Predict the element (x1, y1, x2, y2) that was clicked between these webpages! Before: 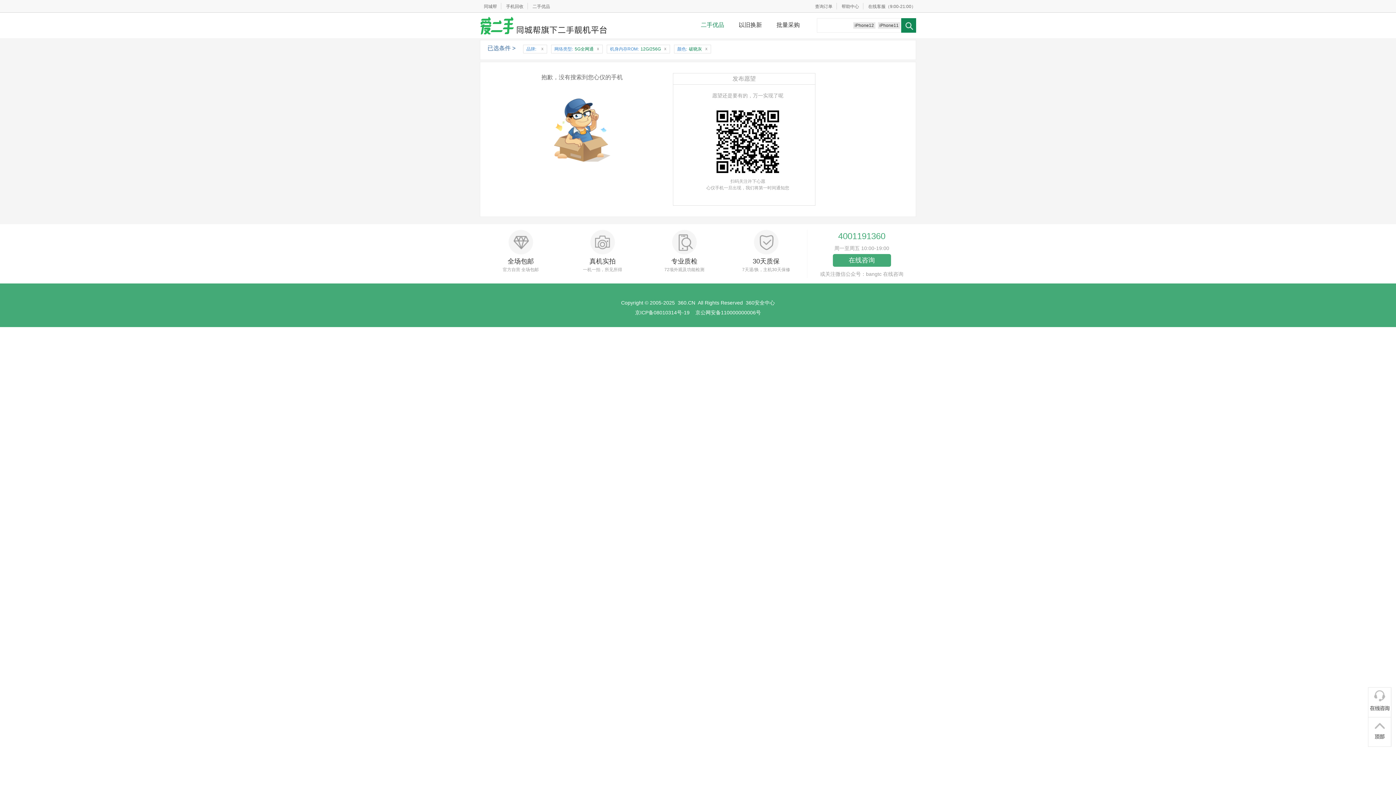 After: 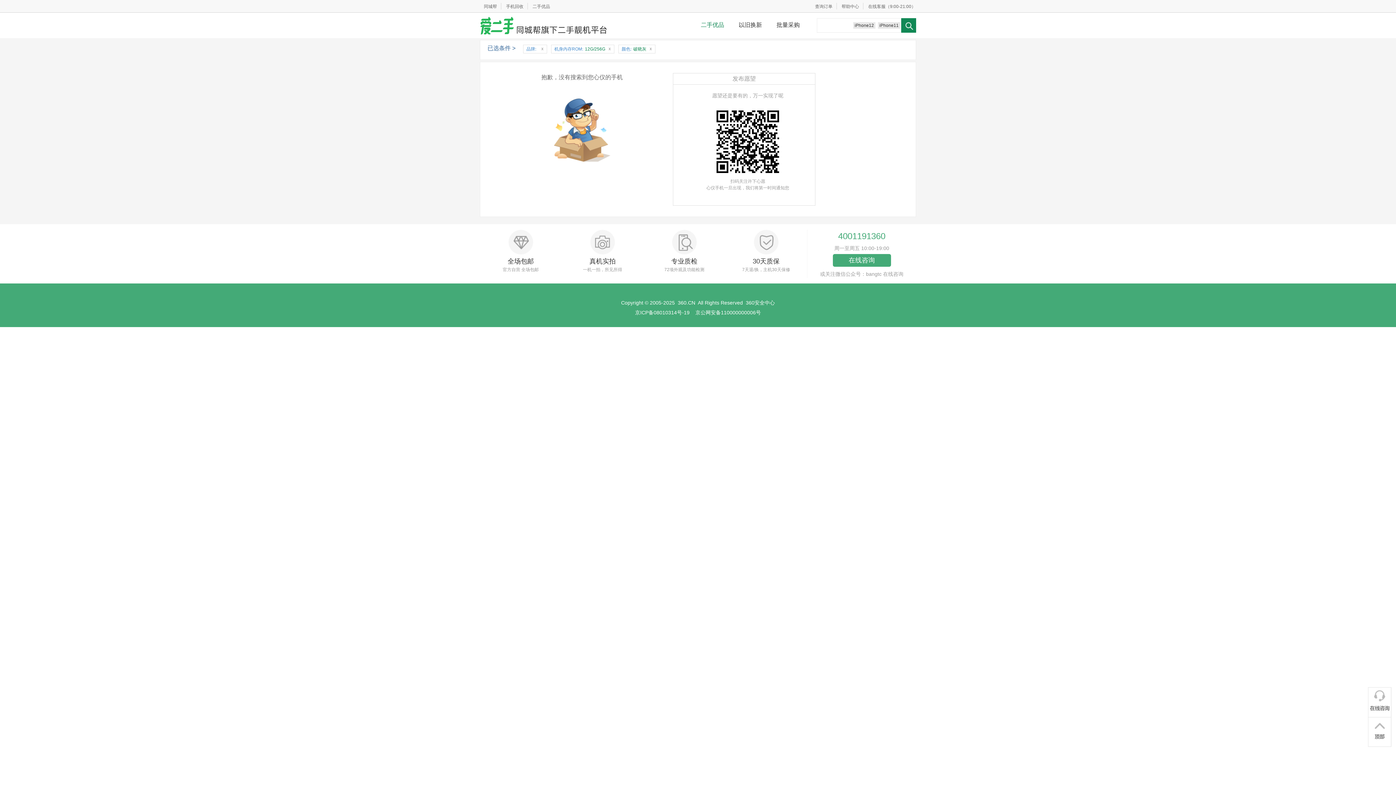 Action: label: x bbox: (594, 45, 601, 52)